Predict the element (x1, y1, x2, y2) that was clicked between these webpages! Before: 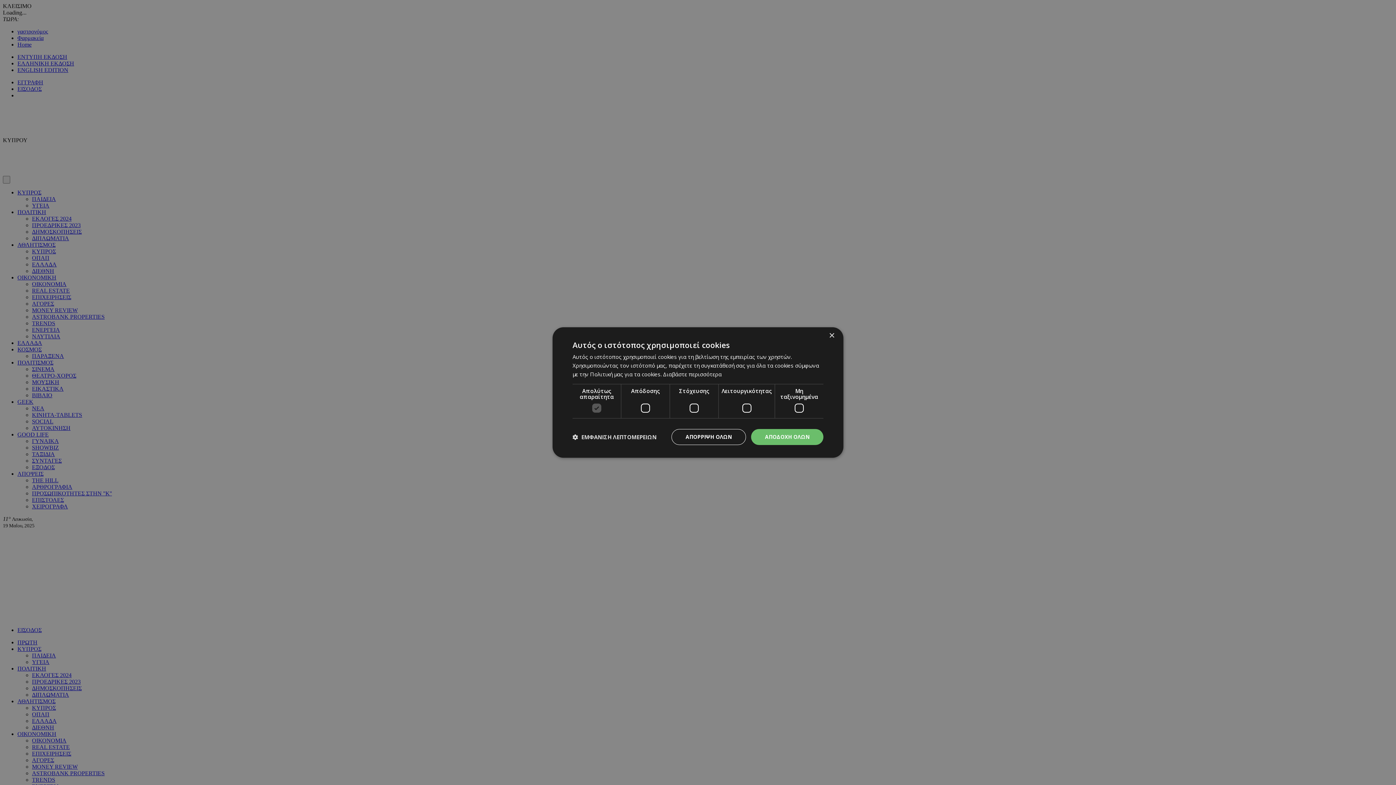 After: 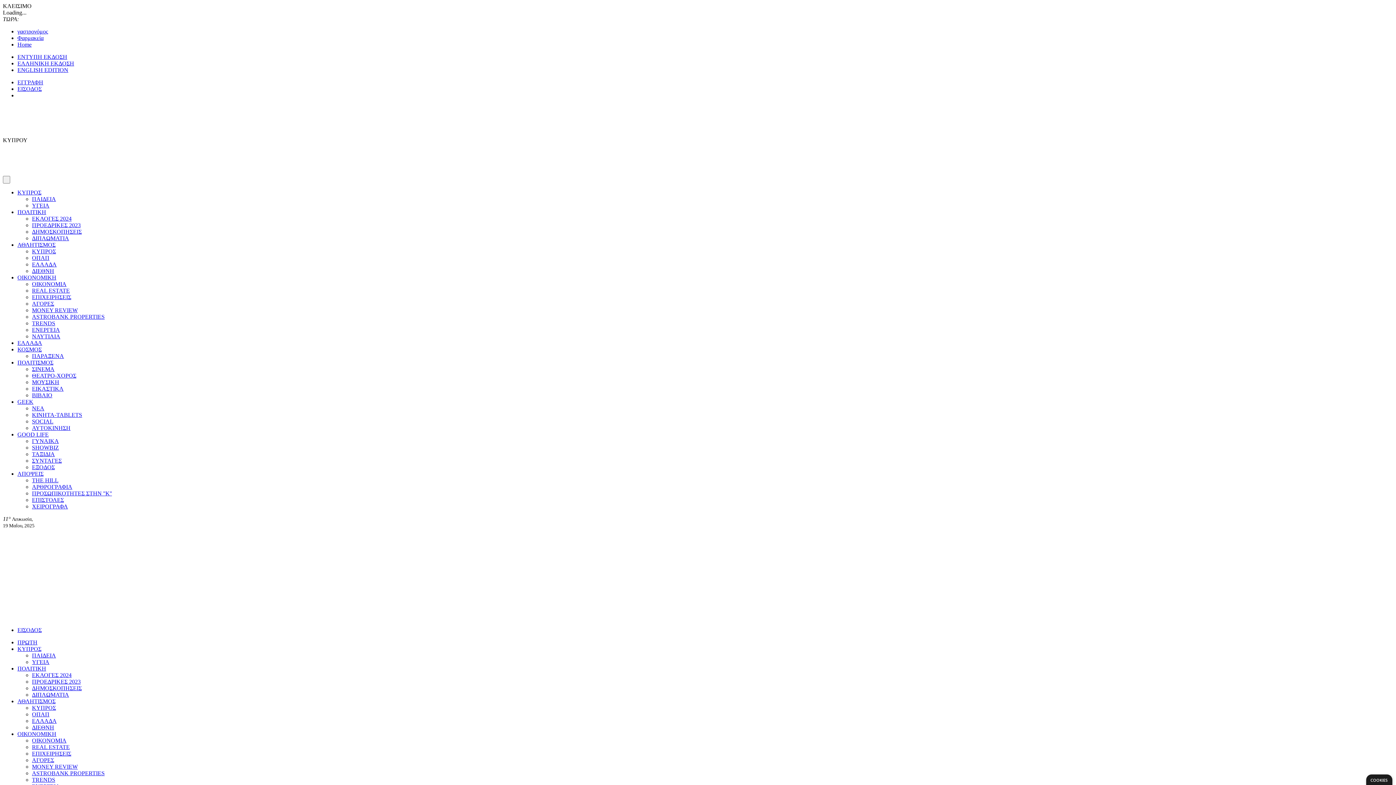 Action: bbox: (829, 333, 834, 338) label: Close